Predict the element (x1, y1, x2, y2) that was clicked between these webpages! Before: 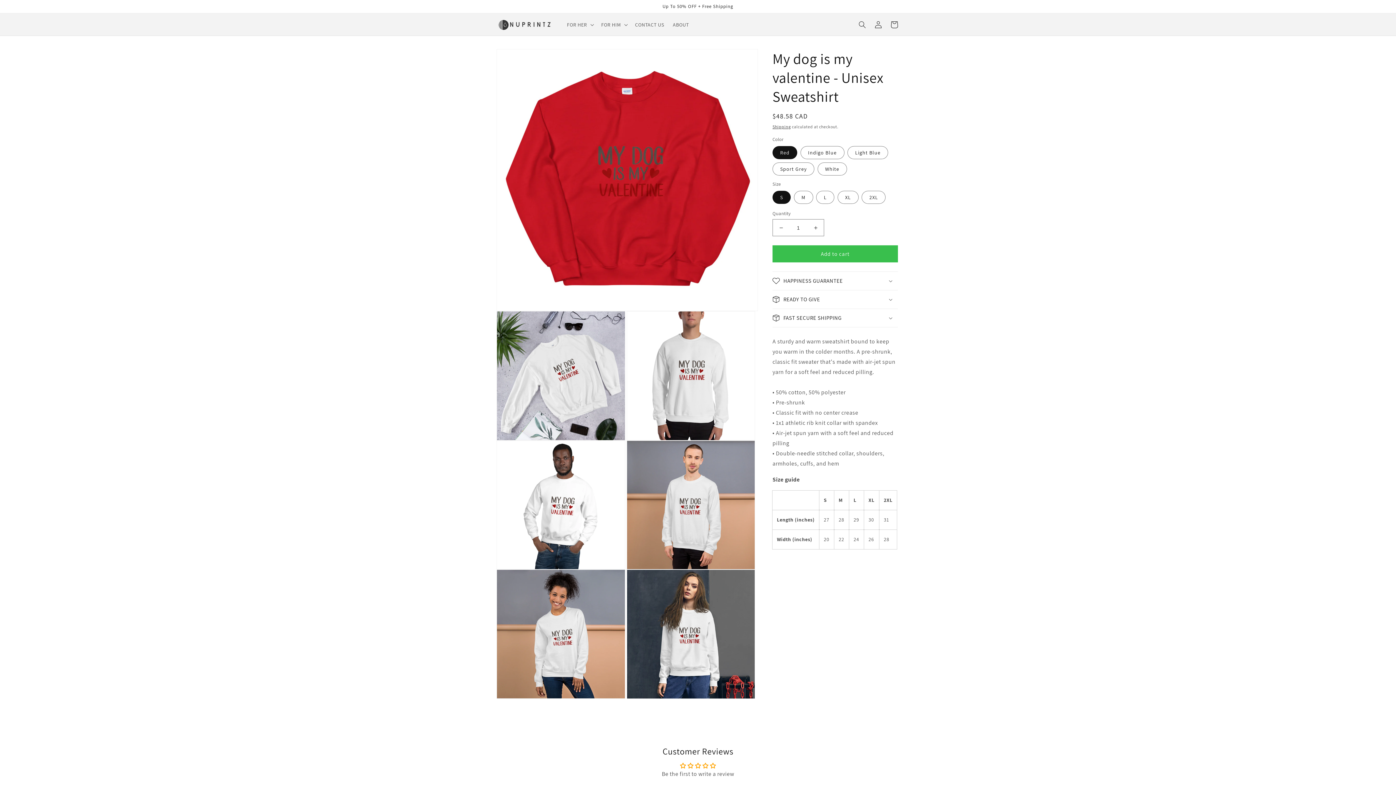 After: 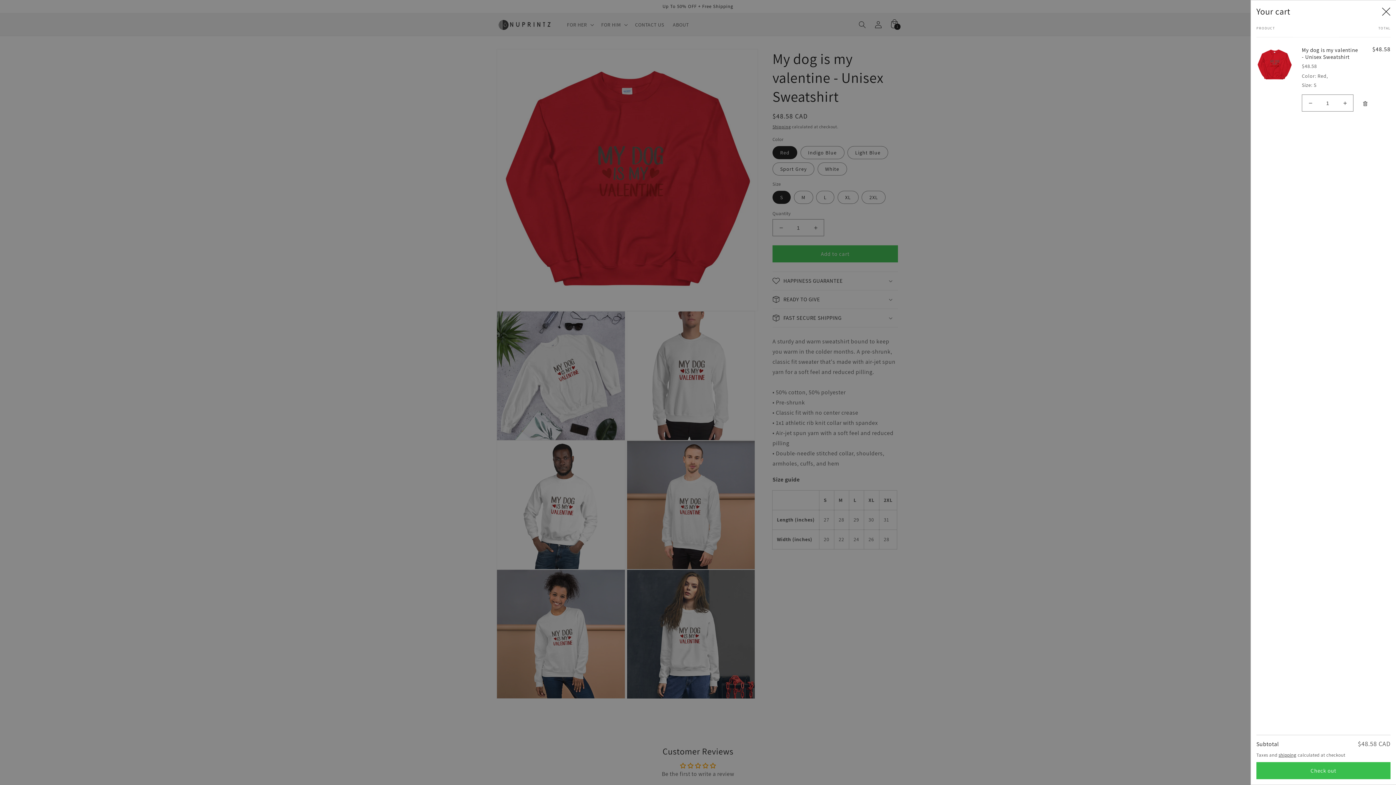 Action: label: Add to cart bbox: (772, 245, 898, 262)